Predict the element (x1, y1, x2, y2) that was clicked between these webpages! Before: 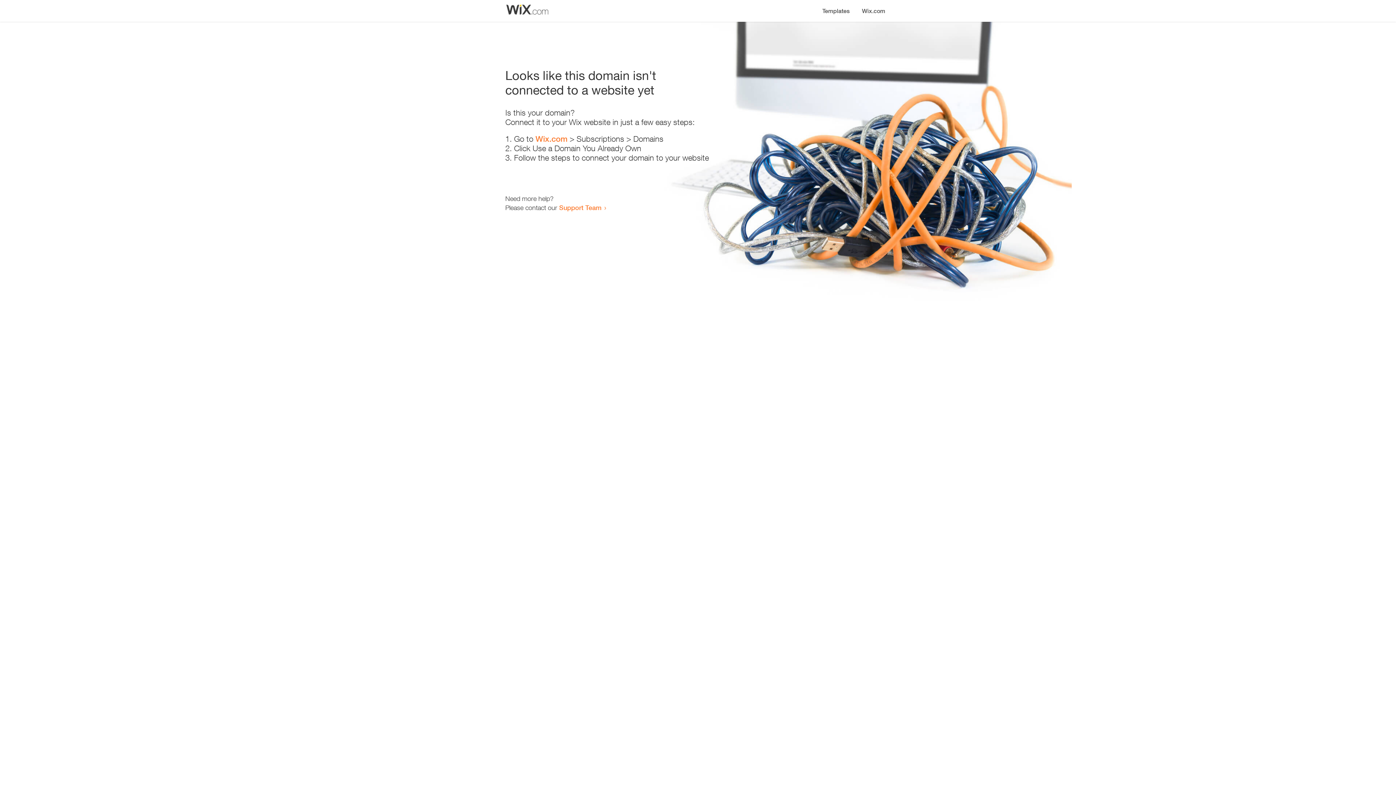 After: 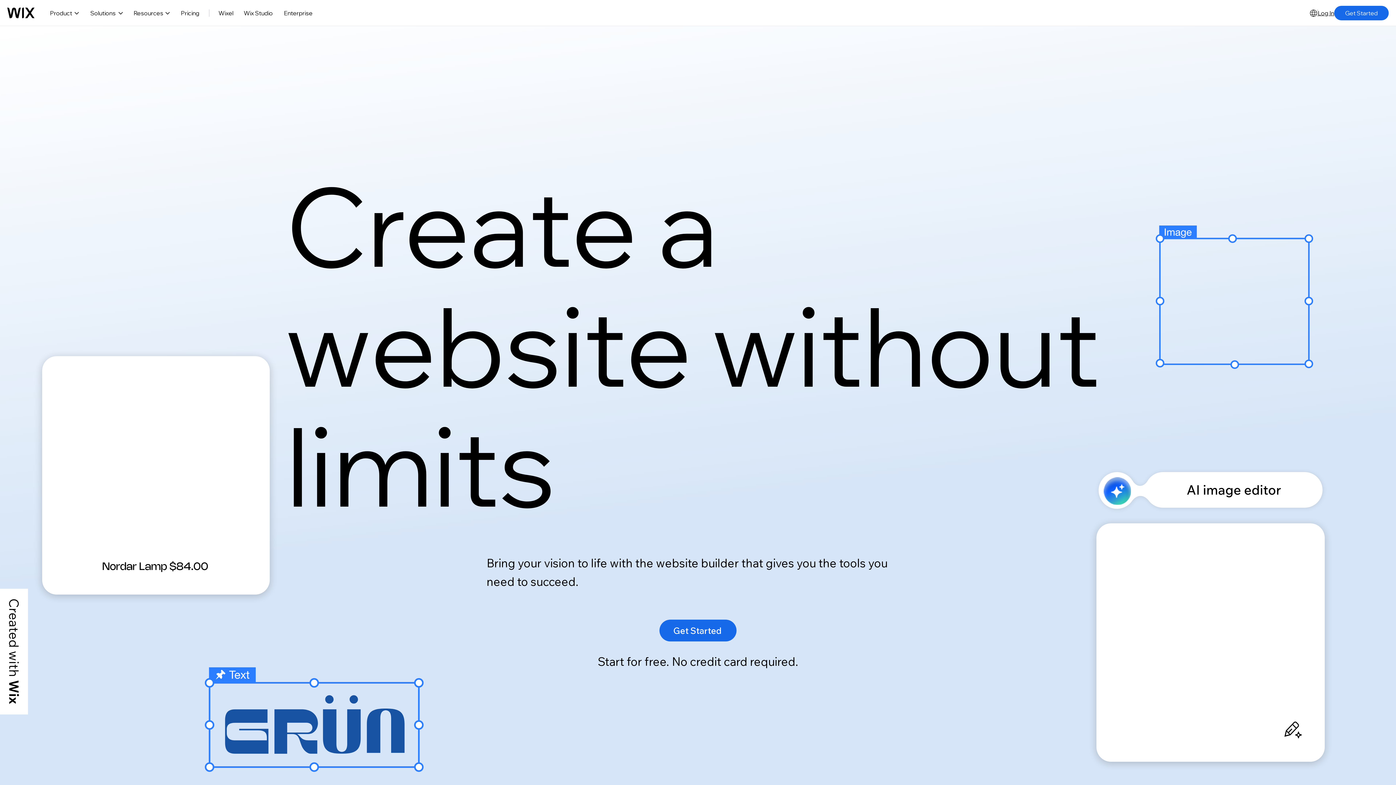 Action: bbox: (856, 0, 890, 14) label: Wix.com